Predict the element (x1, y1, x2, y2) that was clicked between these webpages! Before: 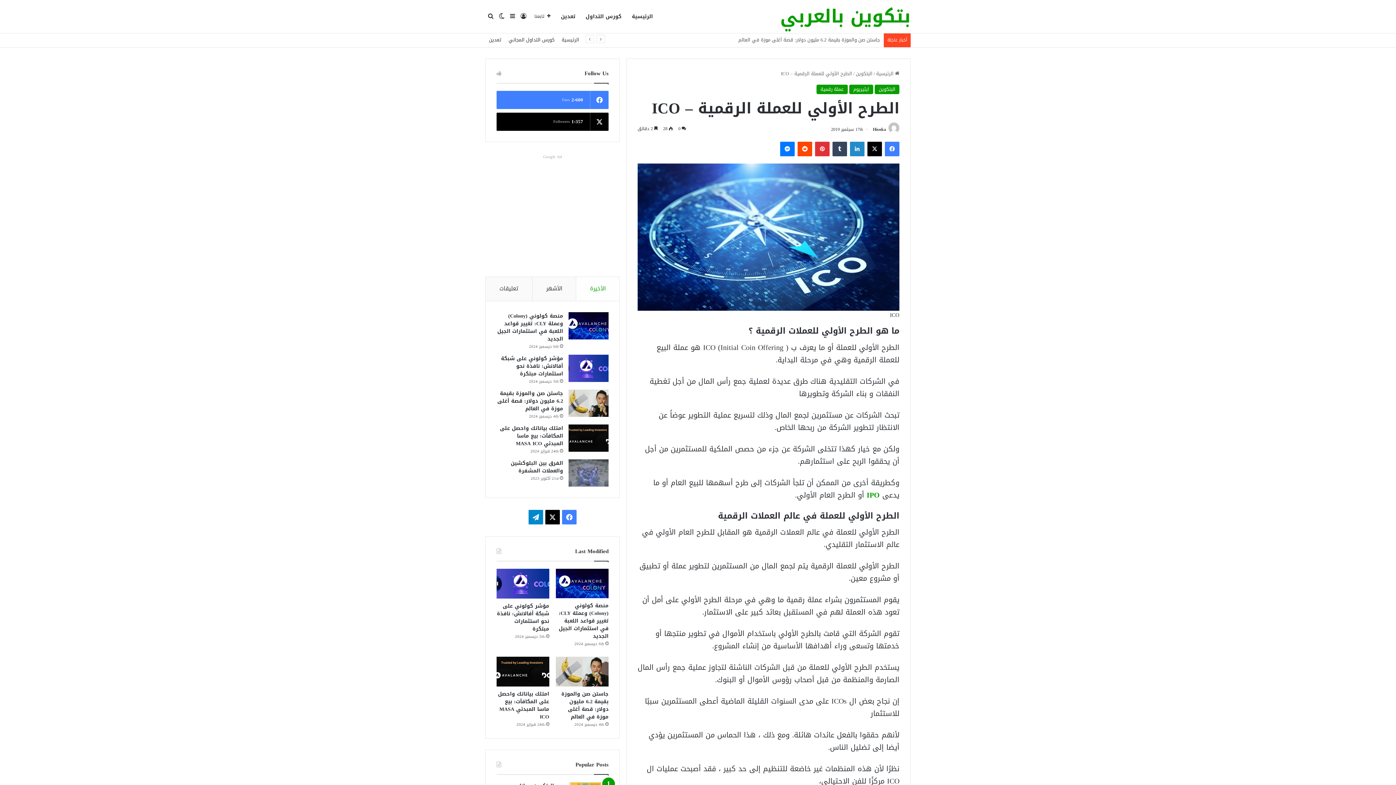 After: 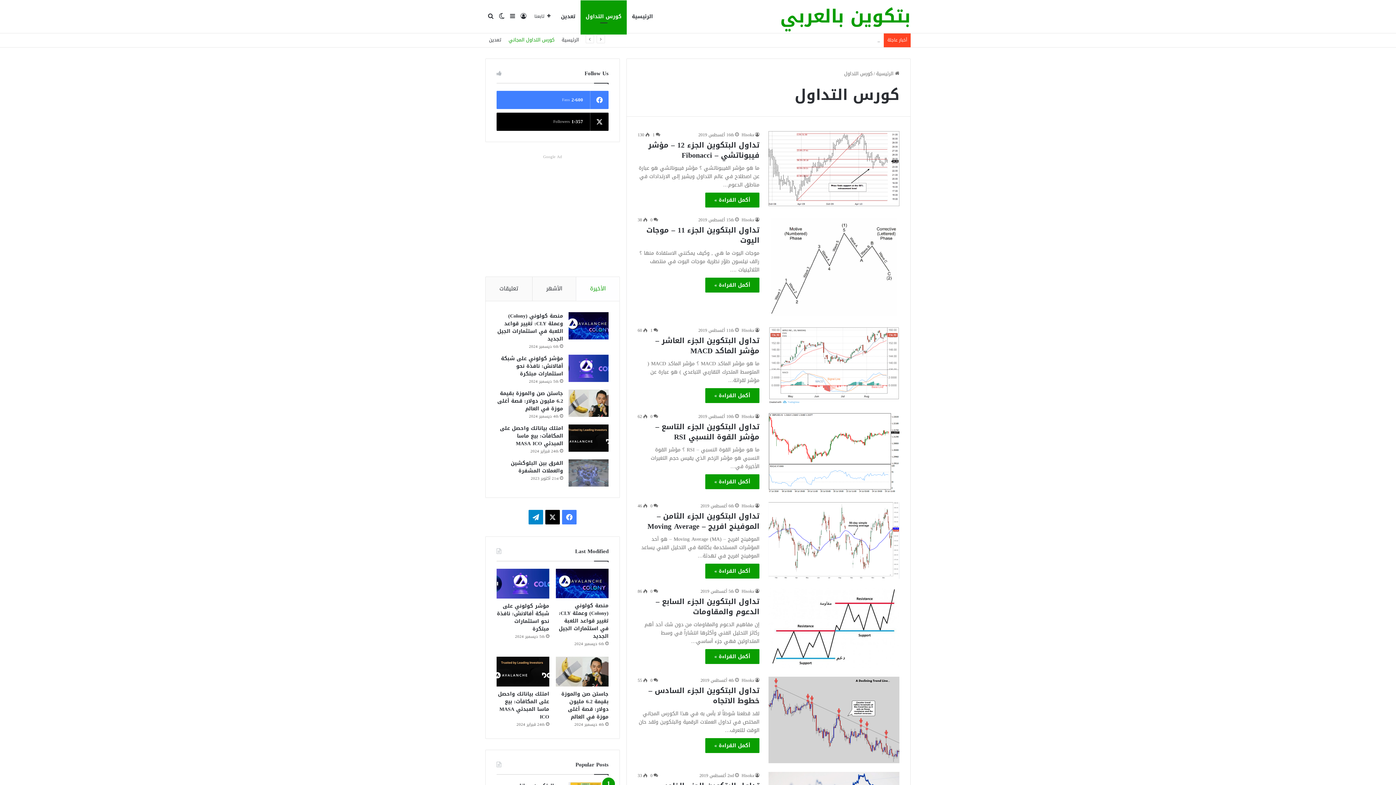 Action: bbox: (505, 32, 558, 47) label: كورس التداول المجاني